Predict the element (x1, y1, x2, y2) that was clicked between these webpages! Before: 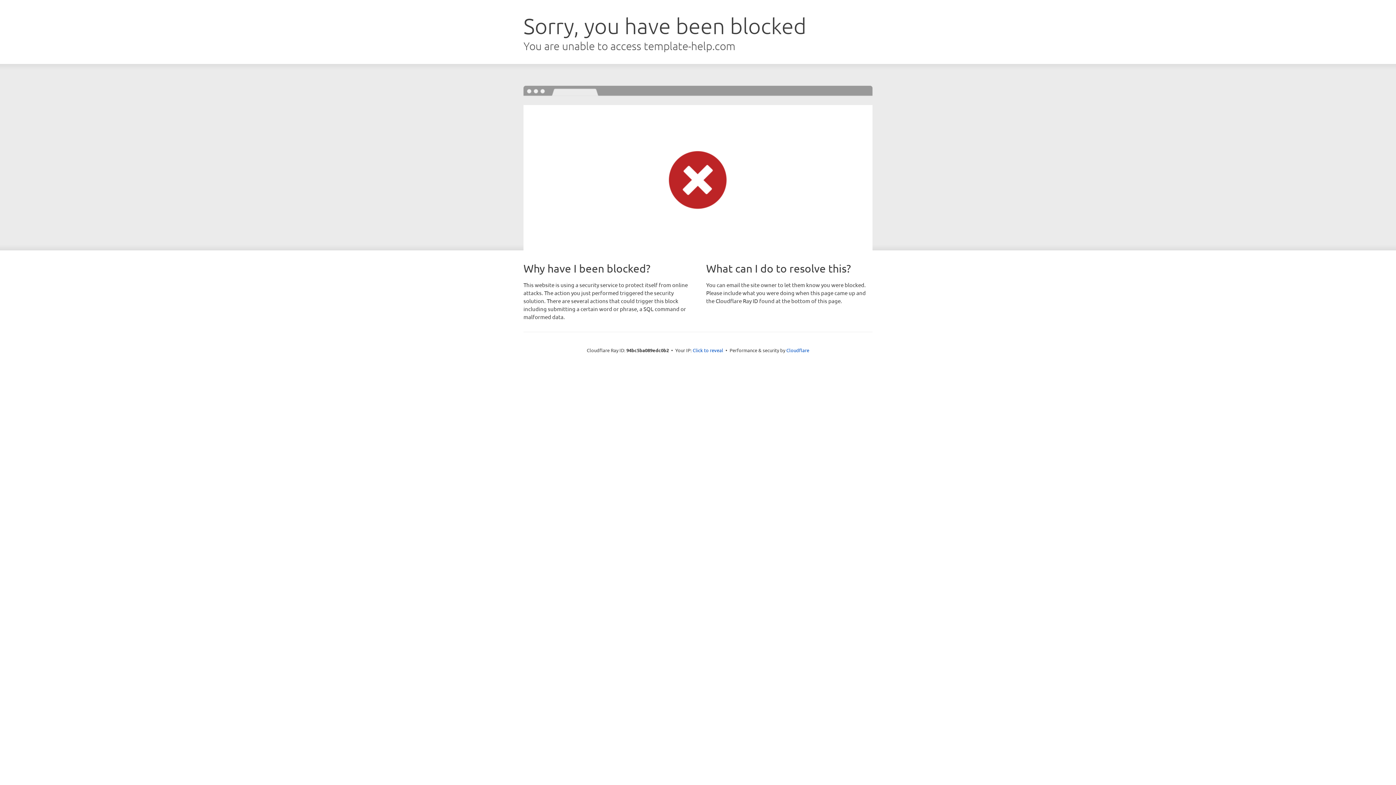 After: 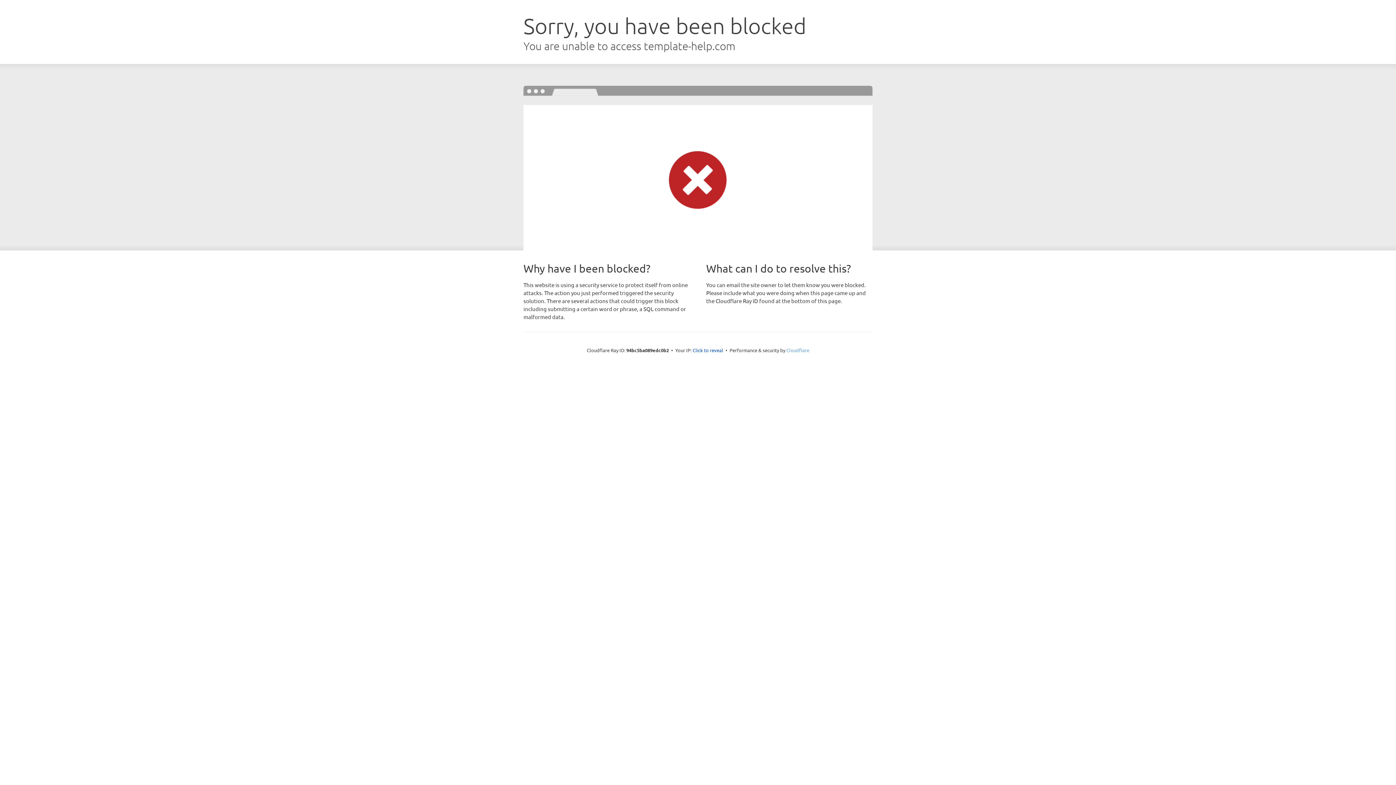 Action: label: Cloudflare bbox: (786, 347, 809, 353)